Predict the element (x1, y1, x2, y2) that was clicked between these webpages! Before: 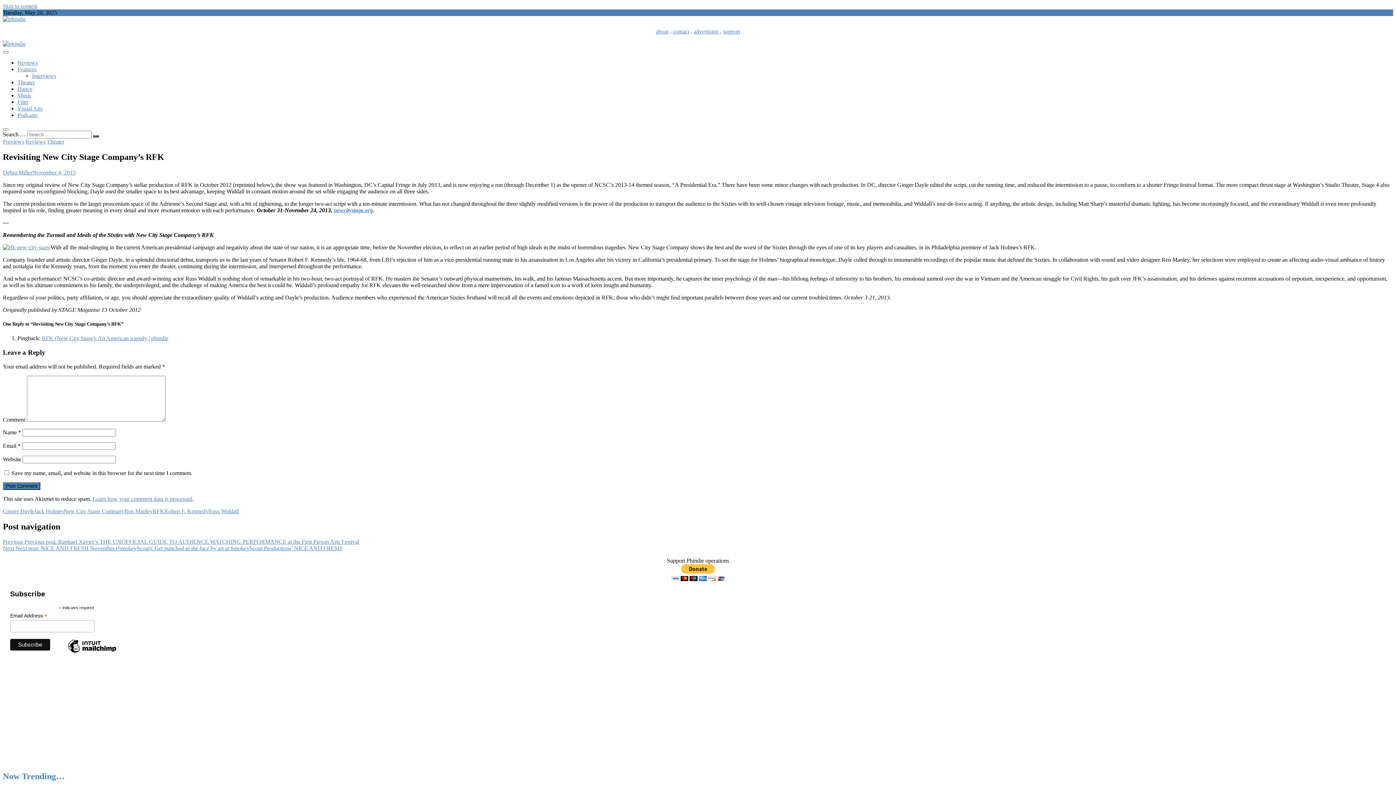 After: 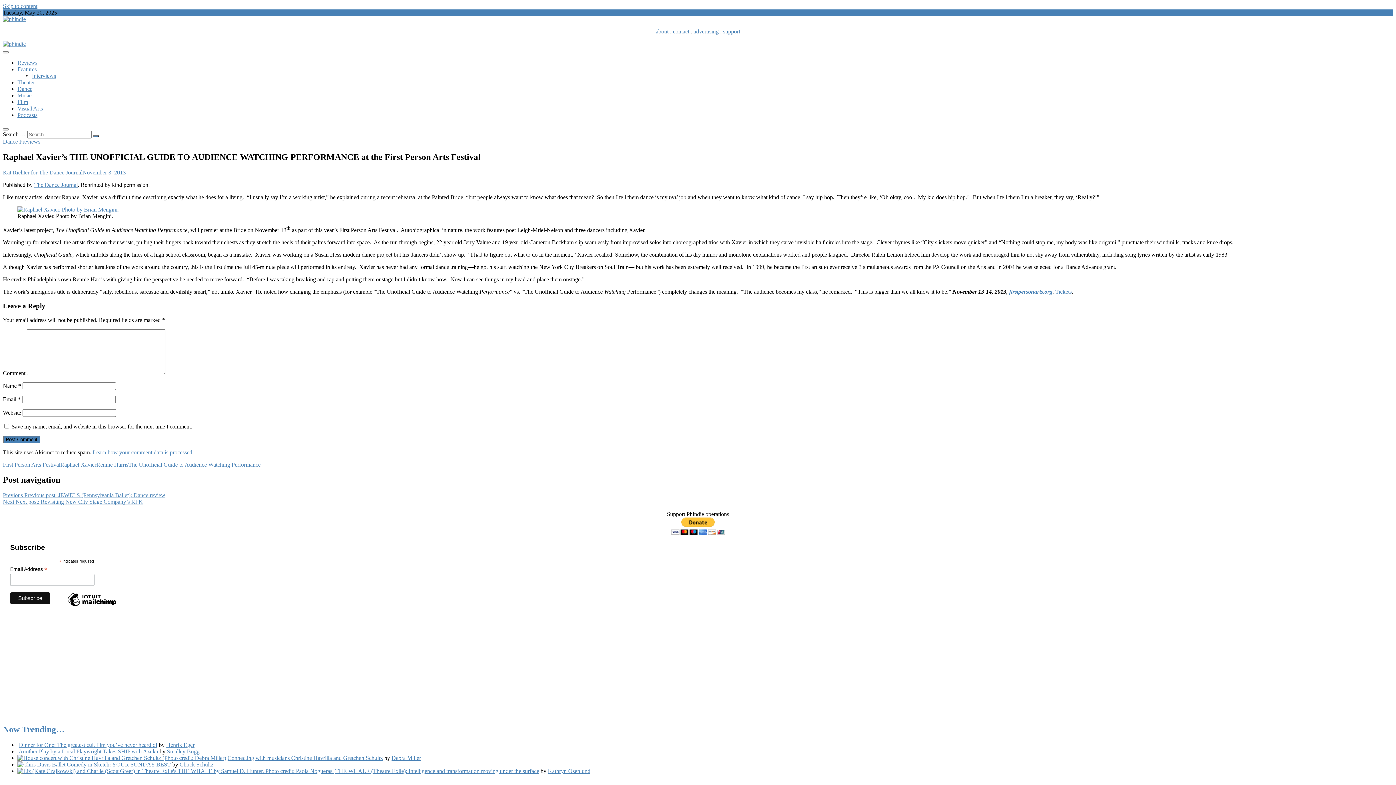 Action: bbox: (2, 539, 359, 545) label: Previous Previous post: Raphael Xavier’s THE UNOFFICIAL GUIDE TO AUDIENCE WATCHING PERFORMANCE at the First Person Arts Festival